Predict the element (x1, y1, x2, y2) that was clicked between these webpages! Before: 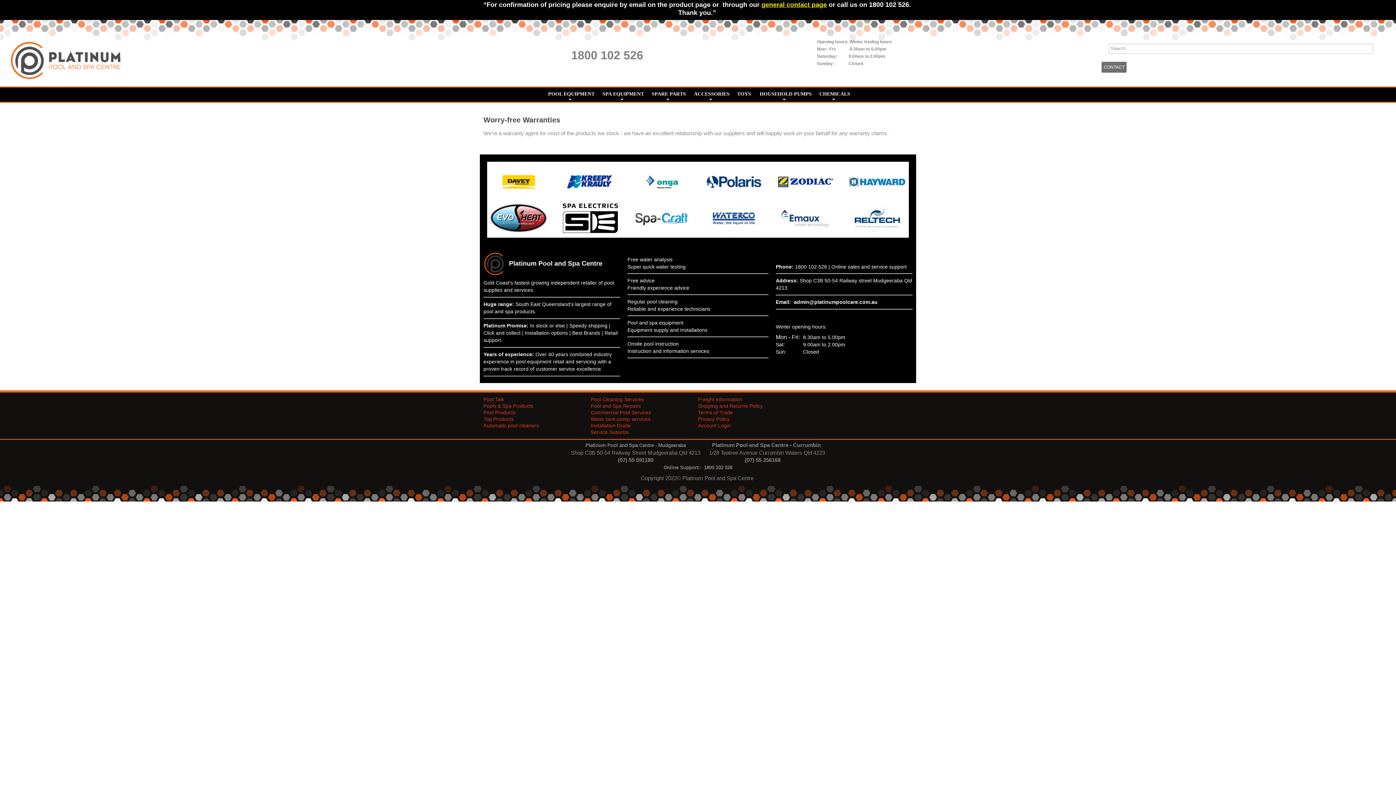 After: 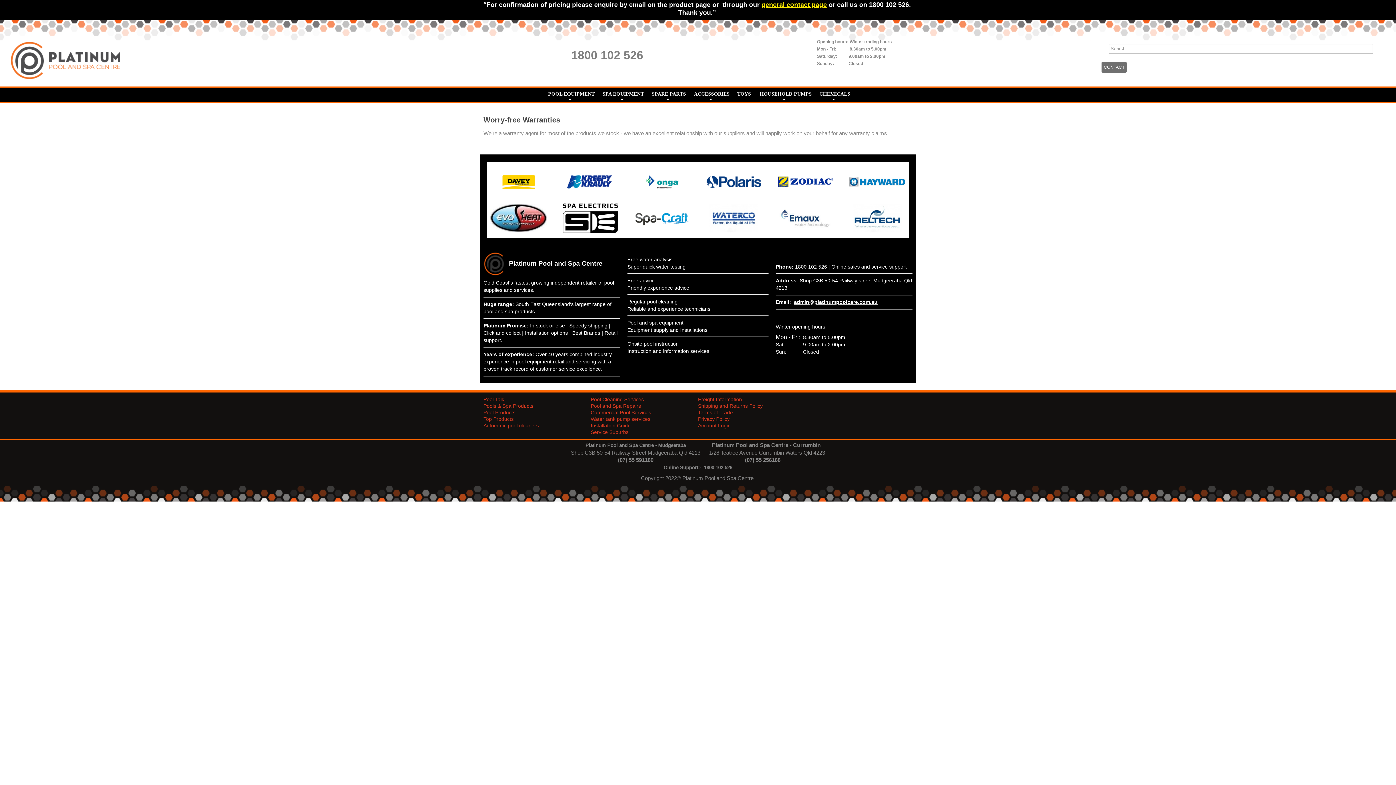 Action: label: admin@platinumpoolcare.com.au bbox: (794, 299, 877, 305)